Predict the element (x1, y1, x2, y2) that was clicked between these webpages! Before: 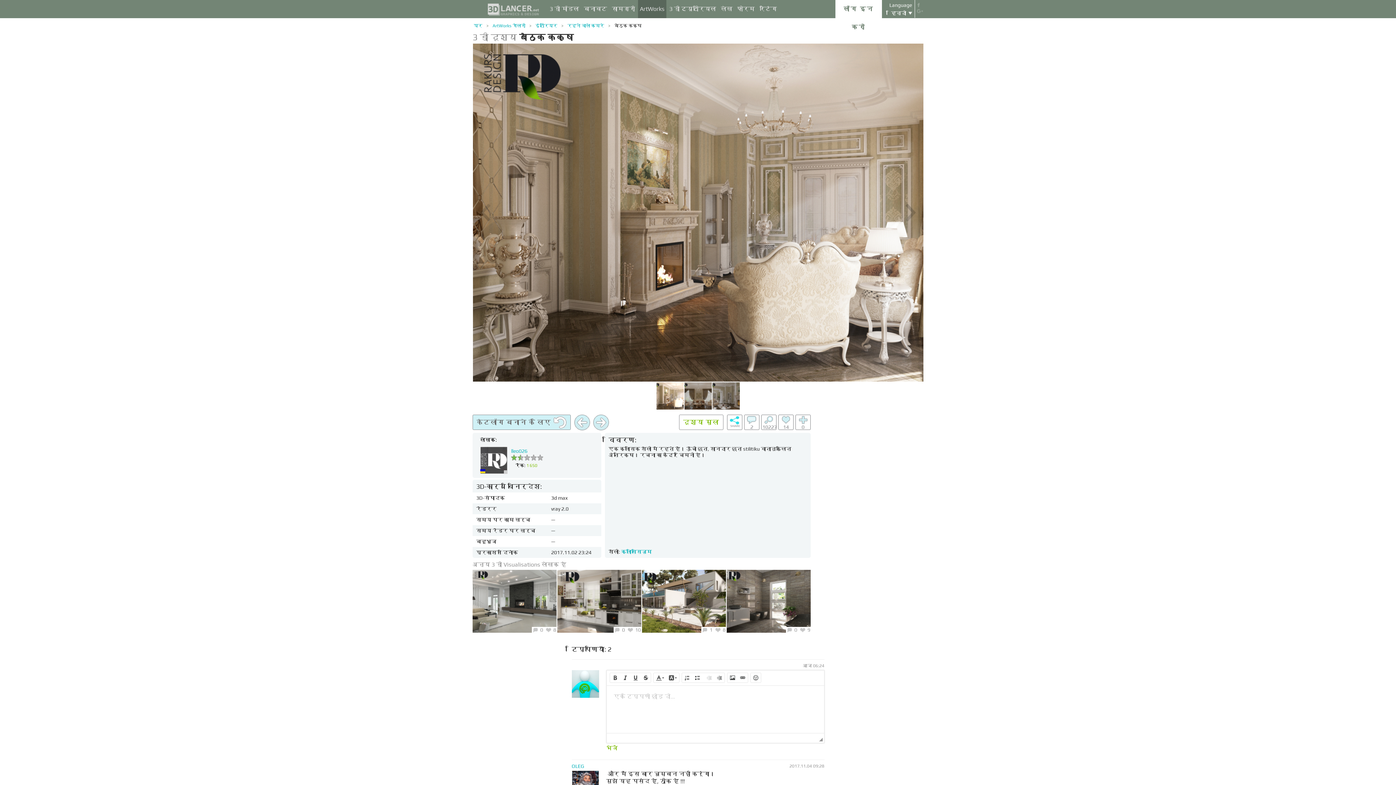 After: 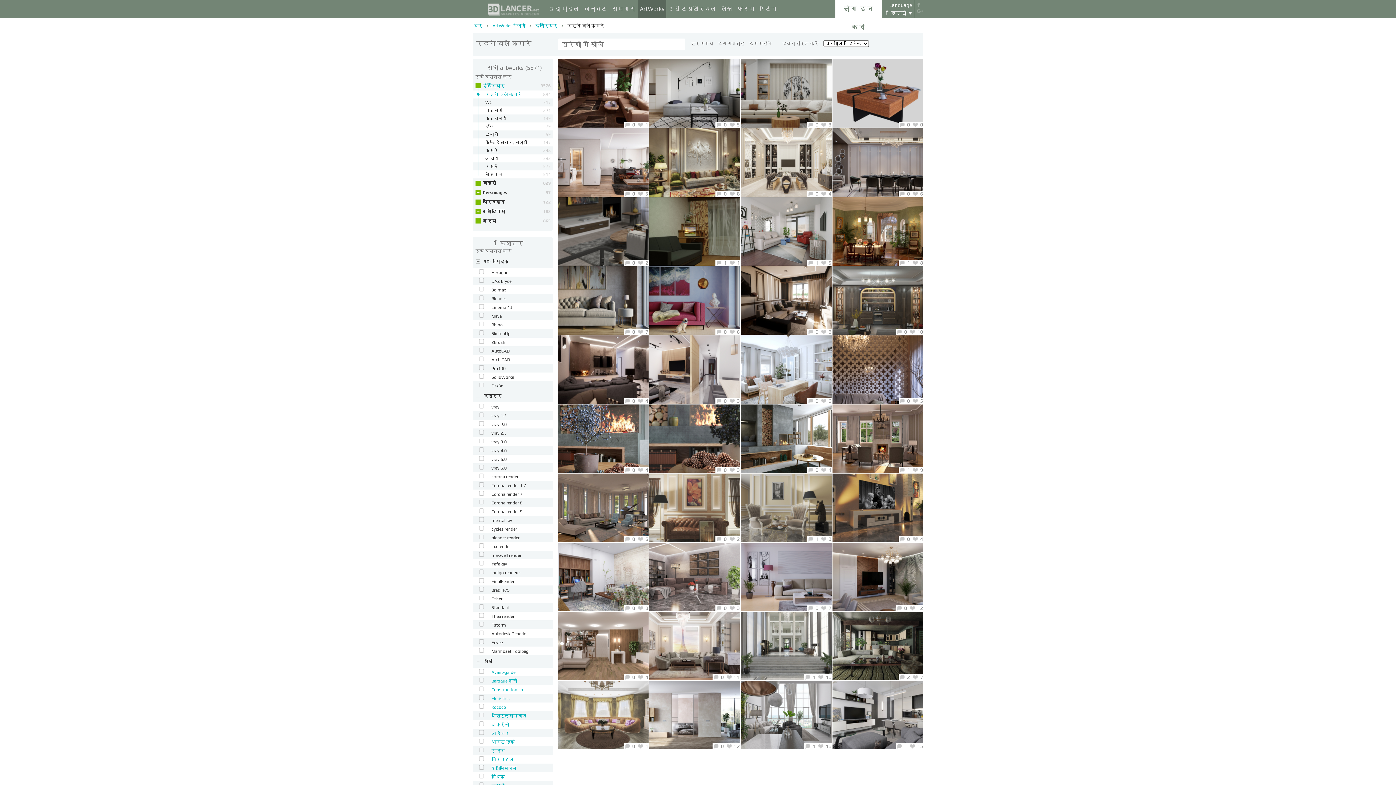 Action: bbox: (567, 23, 604, 28) label: रहने वाले कमरे